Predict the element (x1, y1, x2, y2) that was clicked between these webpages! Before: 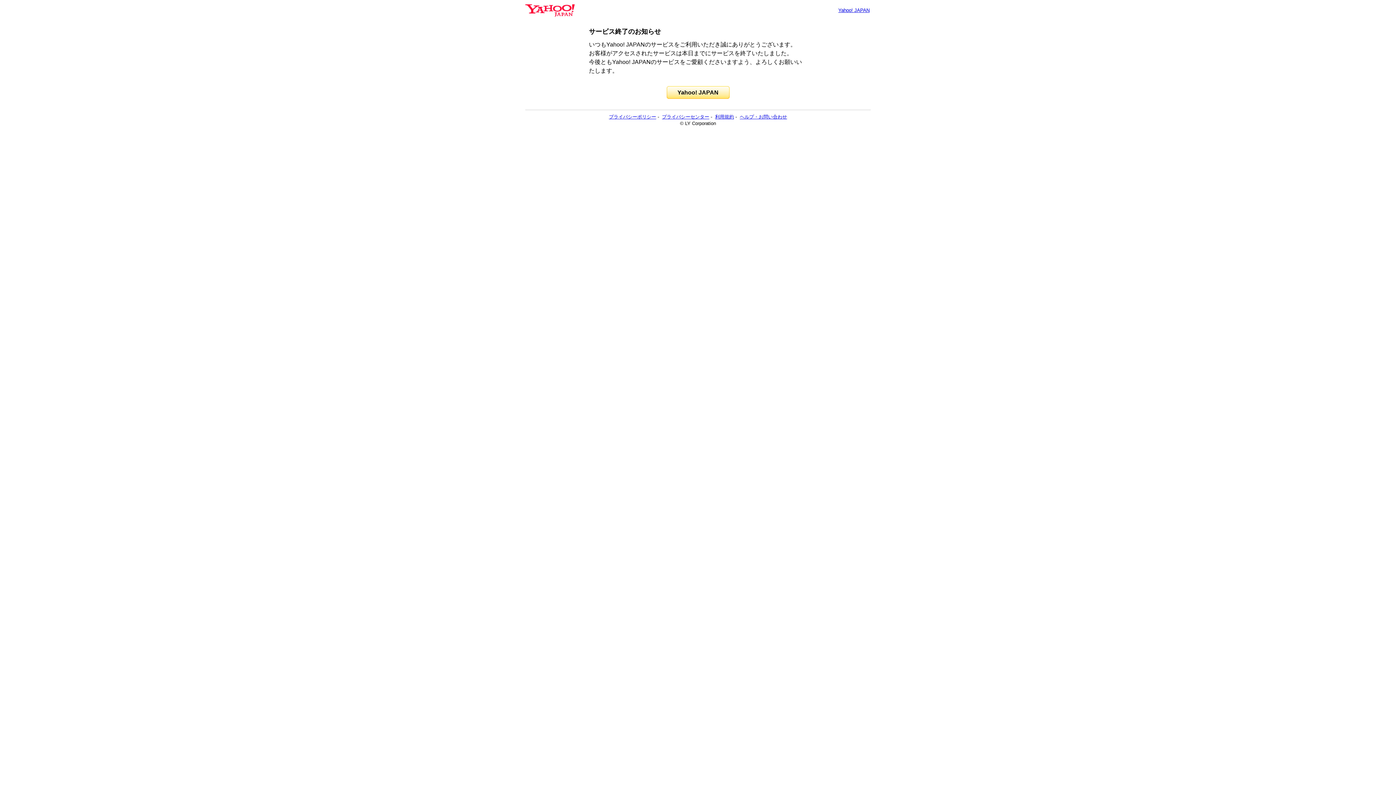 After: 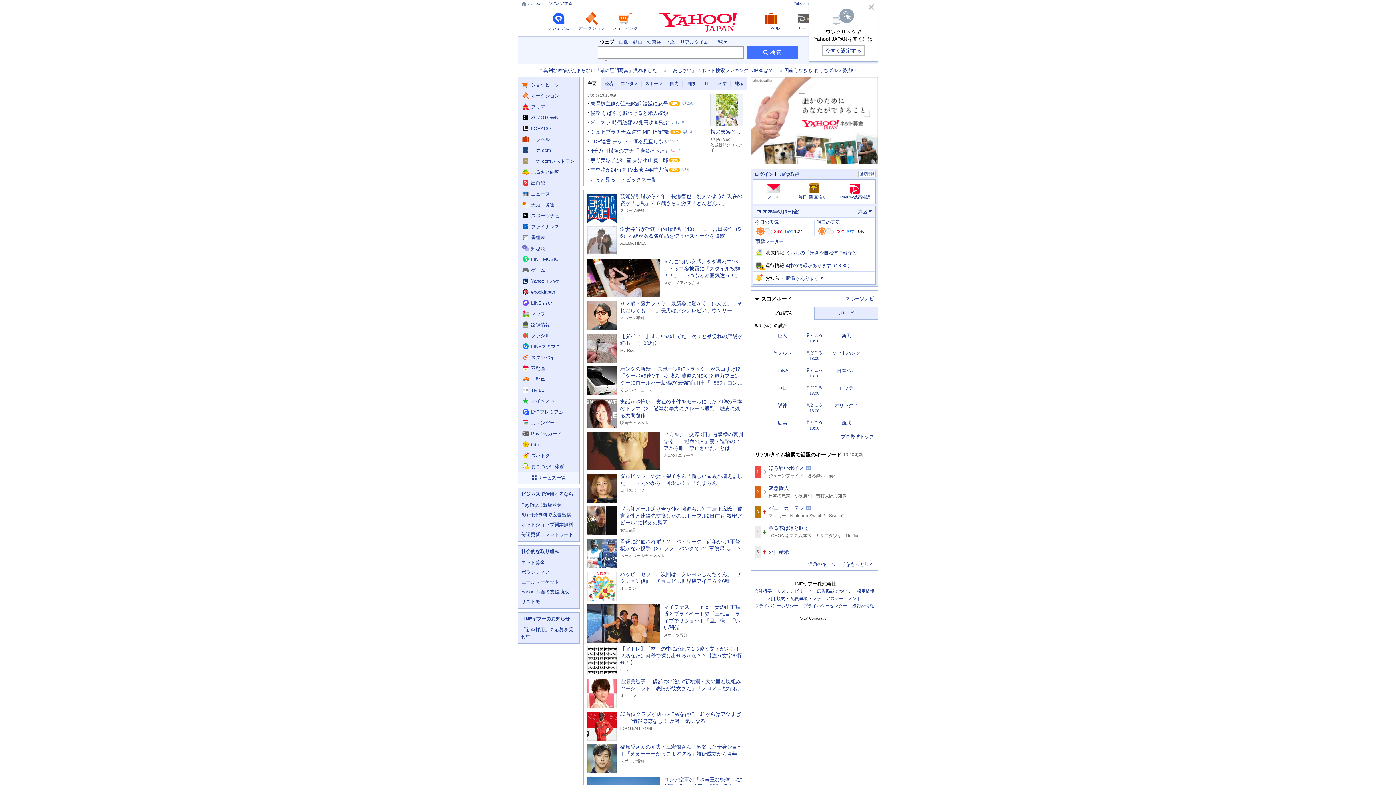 Action: label: Yahoo! JAPAN bbox: (838, 7, 869, 13)